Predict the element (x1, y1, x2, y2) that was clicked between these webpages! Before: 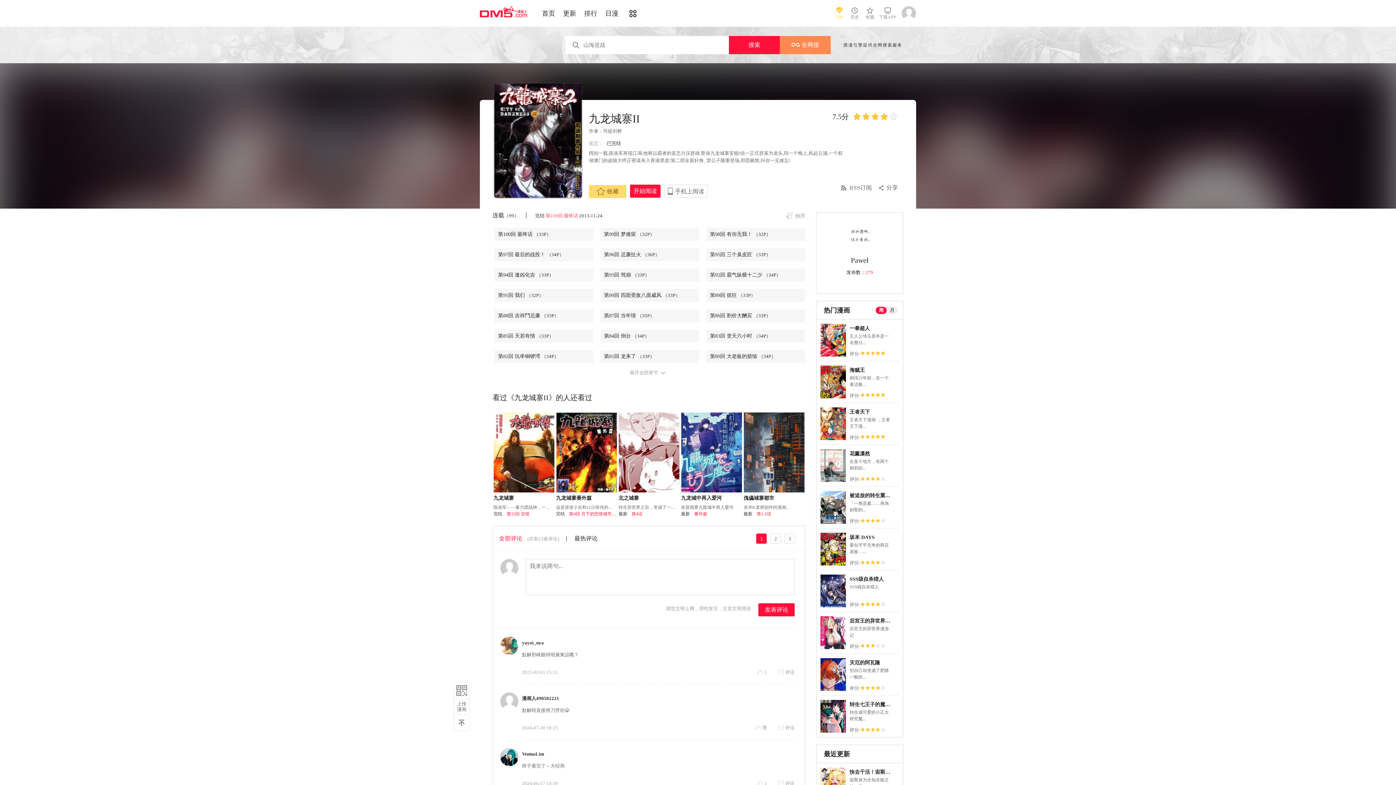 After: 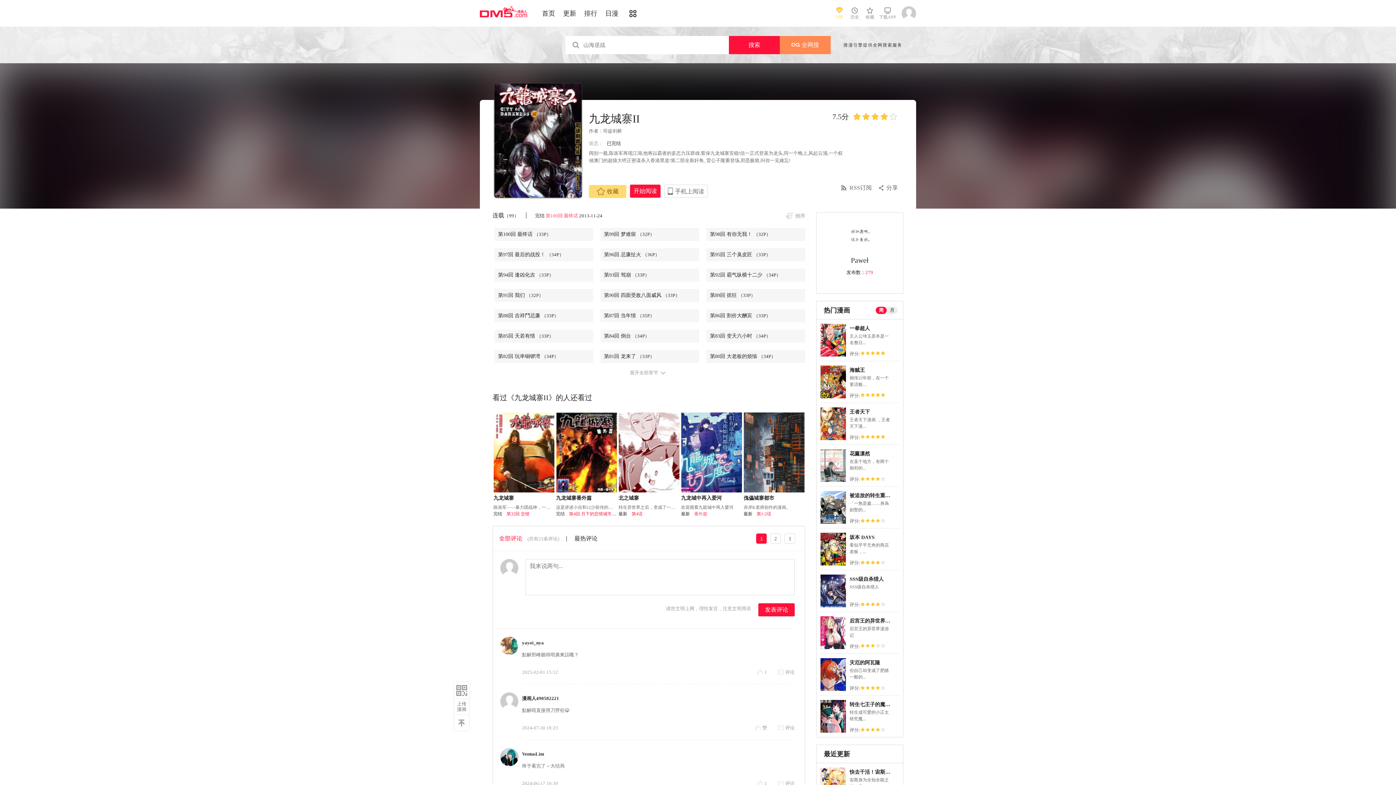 Action: bbox: (694, 511, 707, 516) label: 番外篇